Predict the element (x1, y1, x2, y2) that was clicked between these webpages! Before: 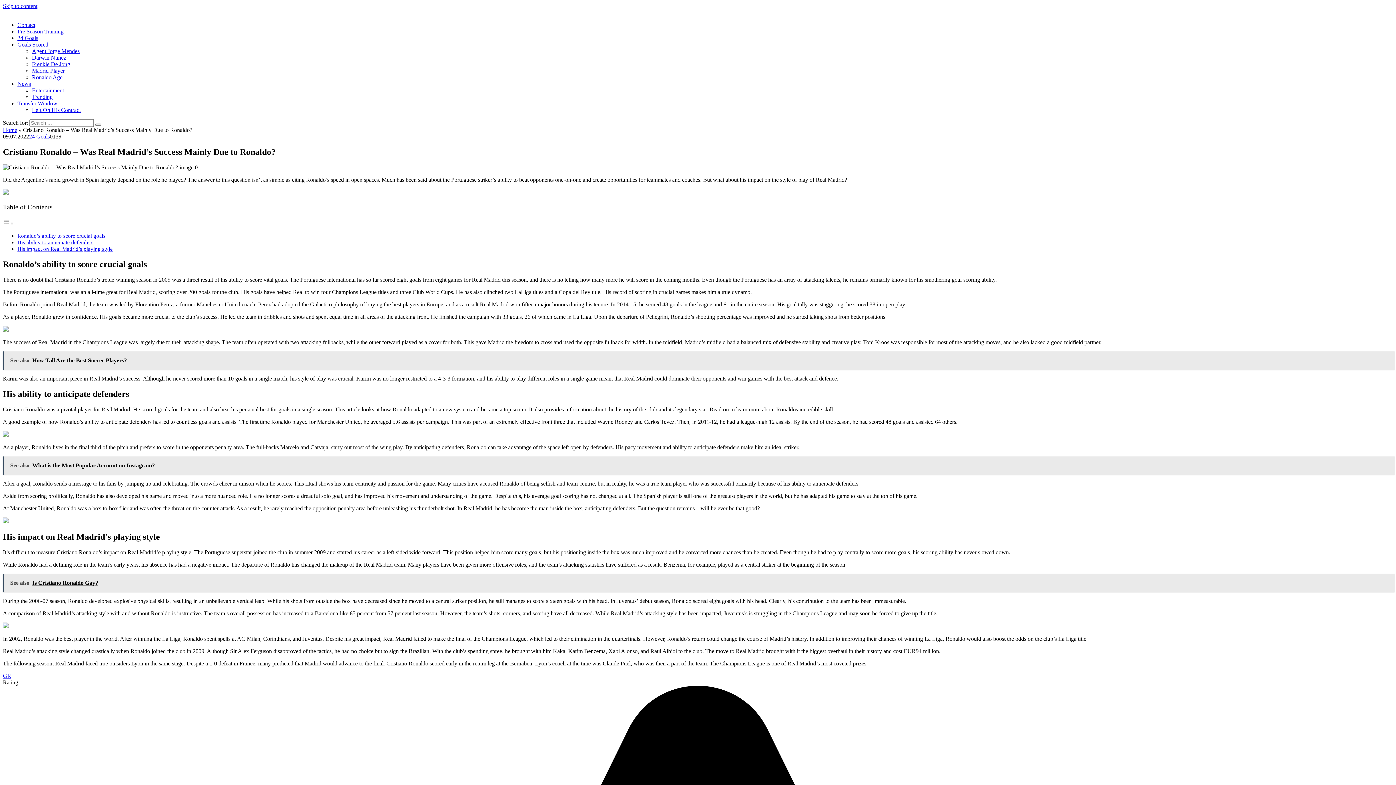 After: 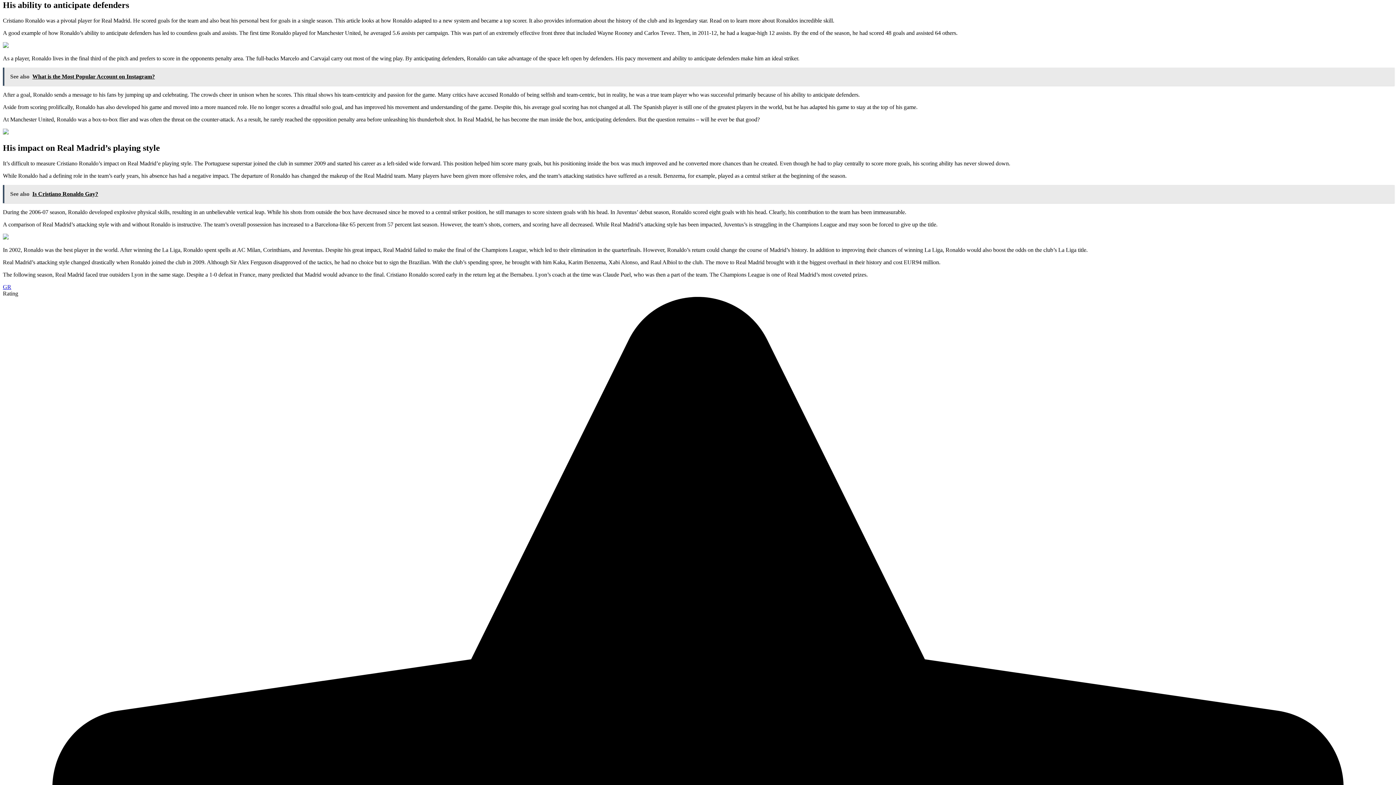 Action: label: His ability to anticipate defenders bbox: (17, 239, 93, 245)